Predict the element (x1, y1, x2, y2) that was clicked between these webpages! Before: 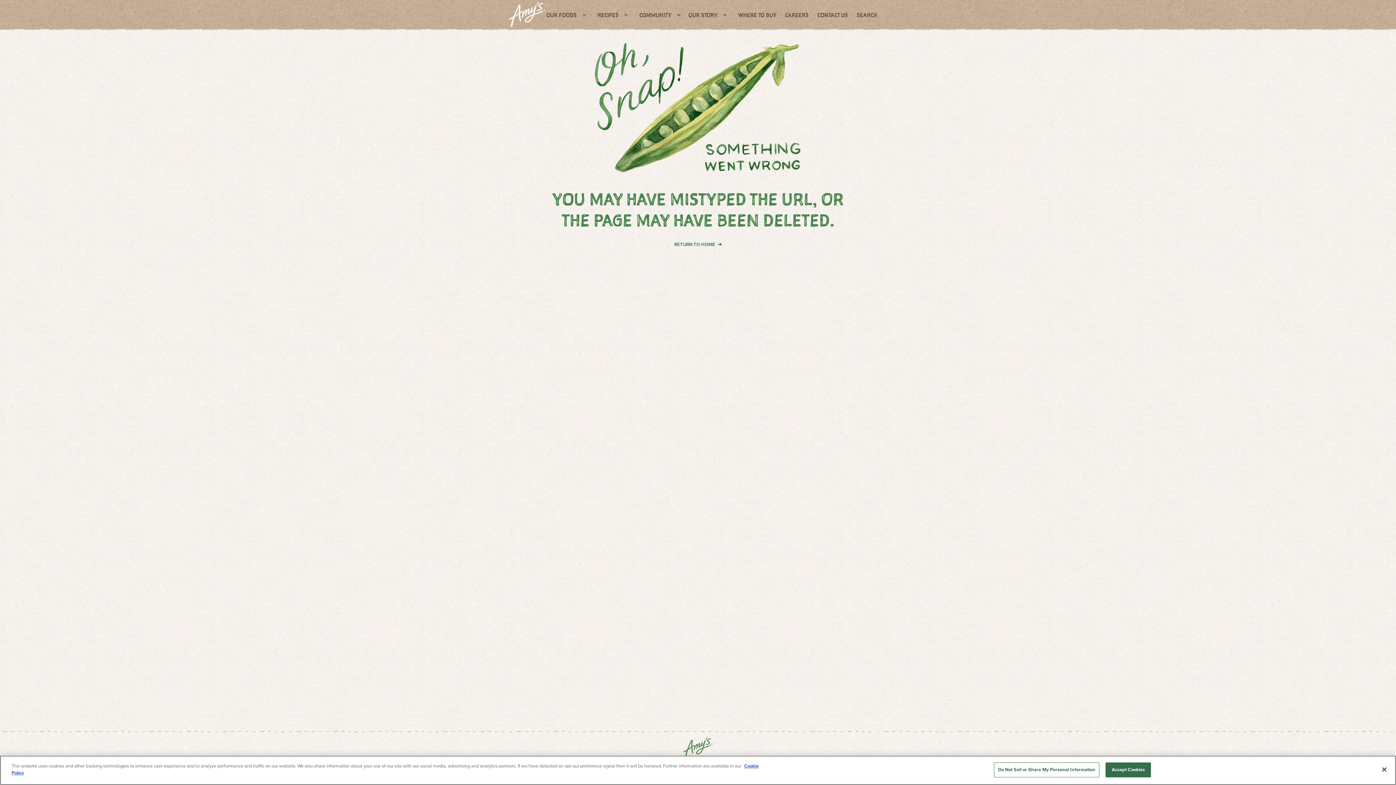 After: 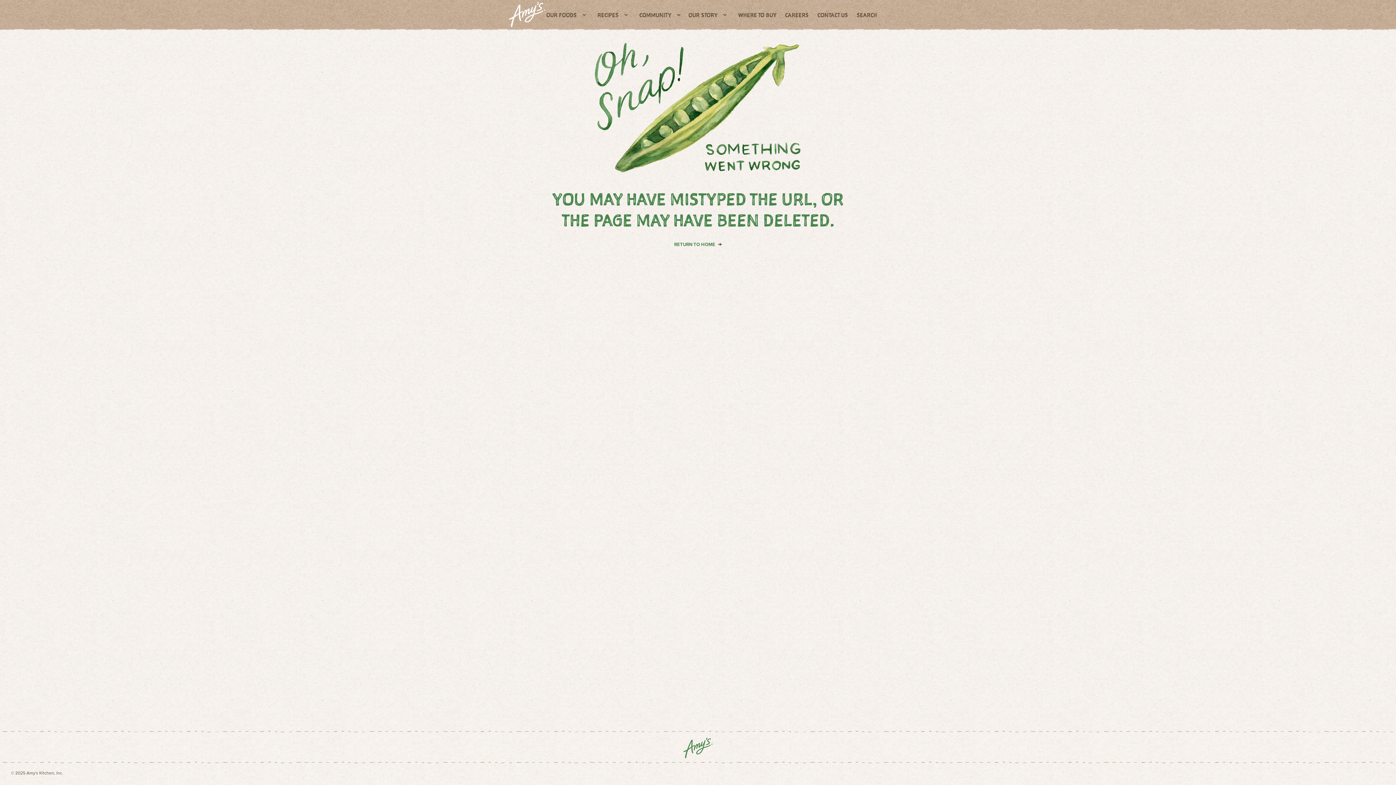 Action: bbox: (1105, 762, 1151, 777) label: Accept Cookies